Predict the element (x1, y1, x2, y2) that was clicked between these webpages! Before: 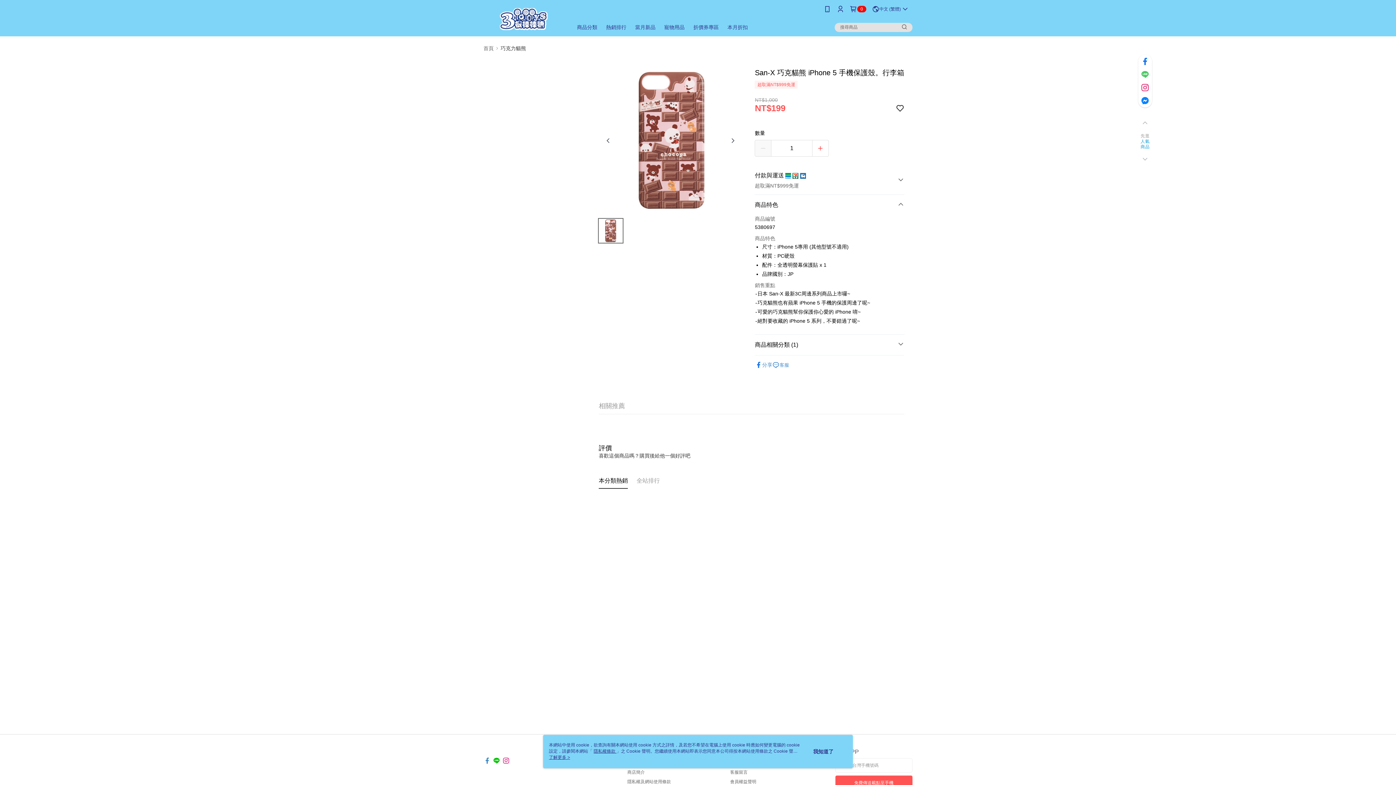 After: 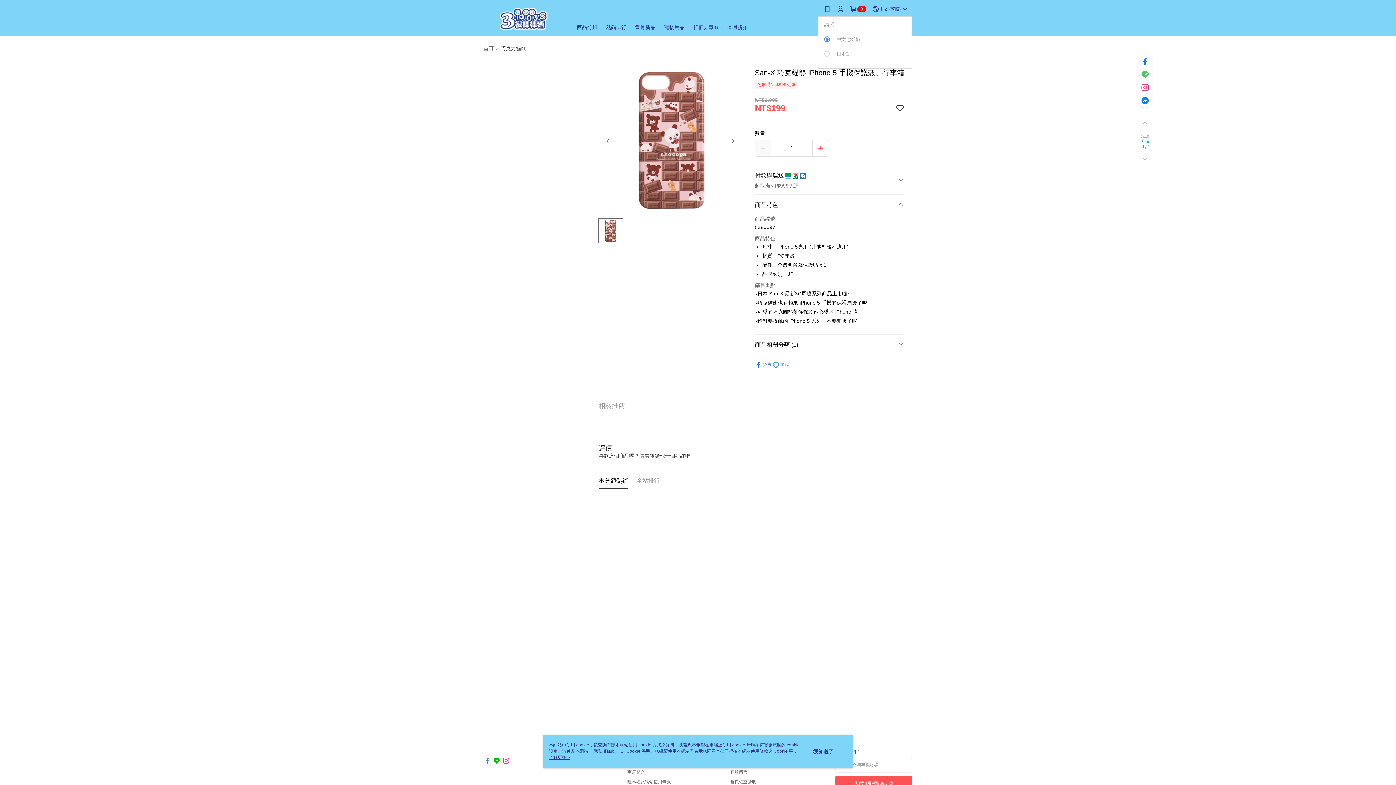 Action: label: 中文 (繁體) bbox: (872, 0, 909, 18)